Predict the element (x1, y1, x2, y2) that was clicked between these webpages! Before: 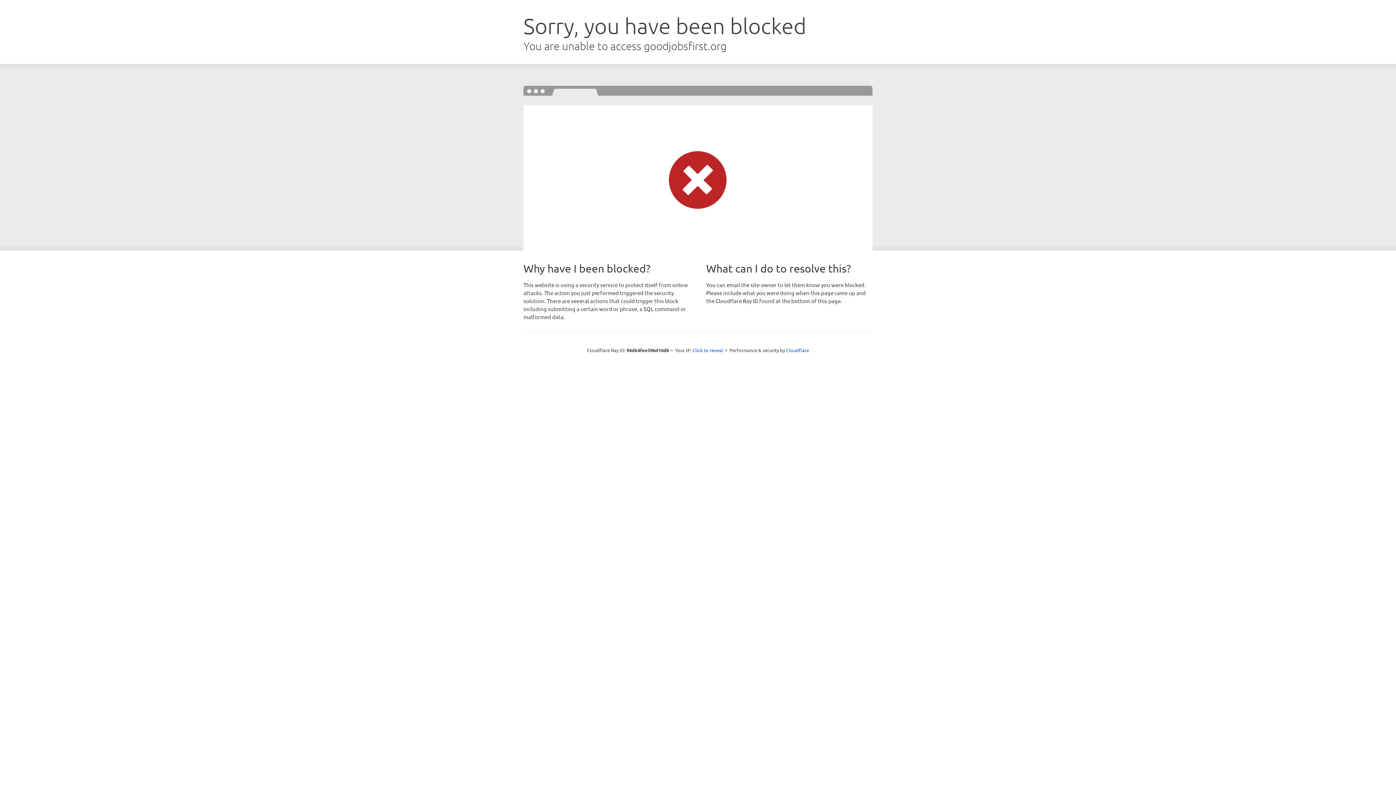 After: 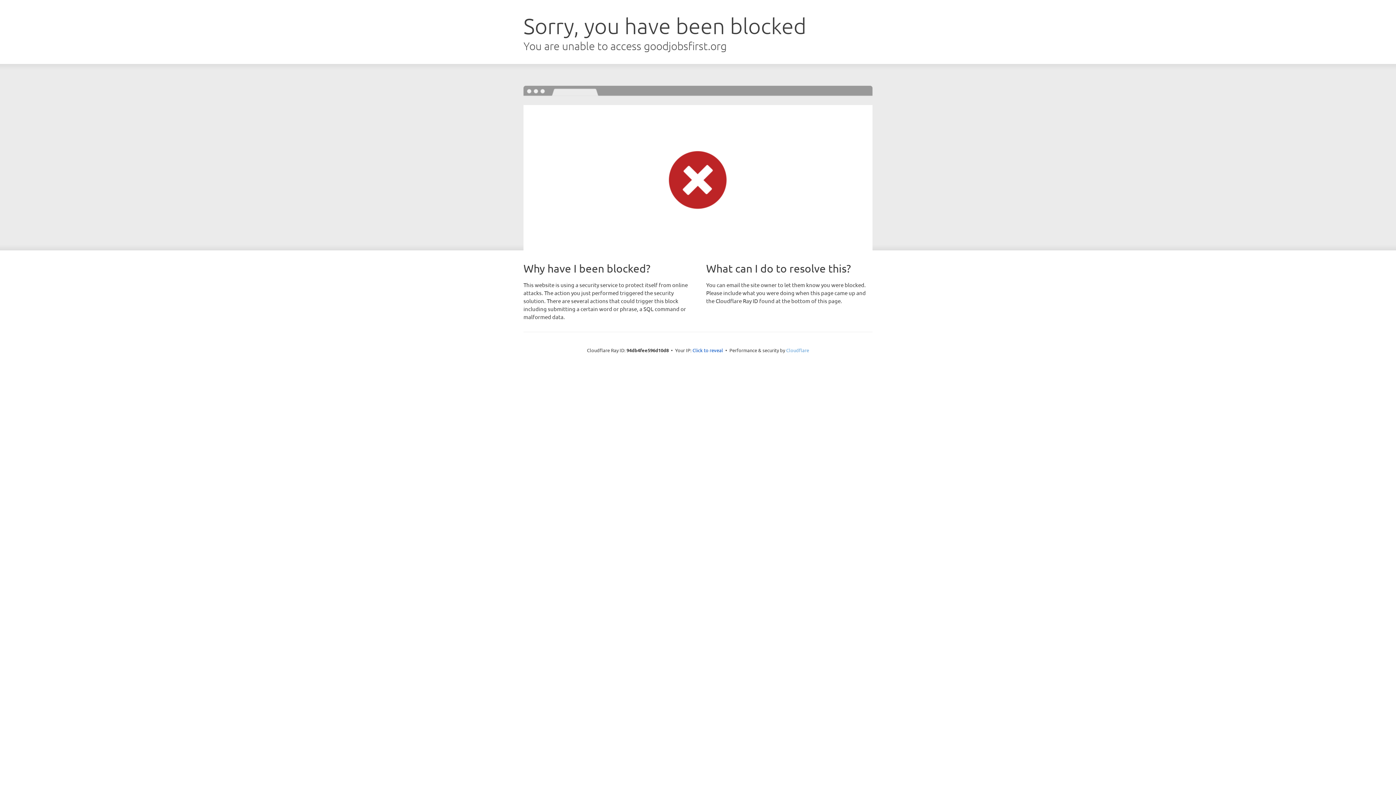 Action: label: Cloudflare bbox: (786, 347, 809, 353)